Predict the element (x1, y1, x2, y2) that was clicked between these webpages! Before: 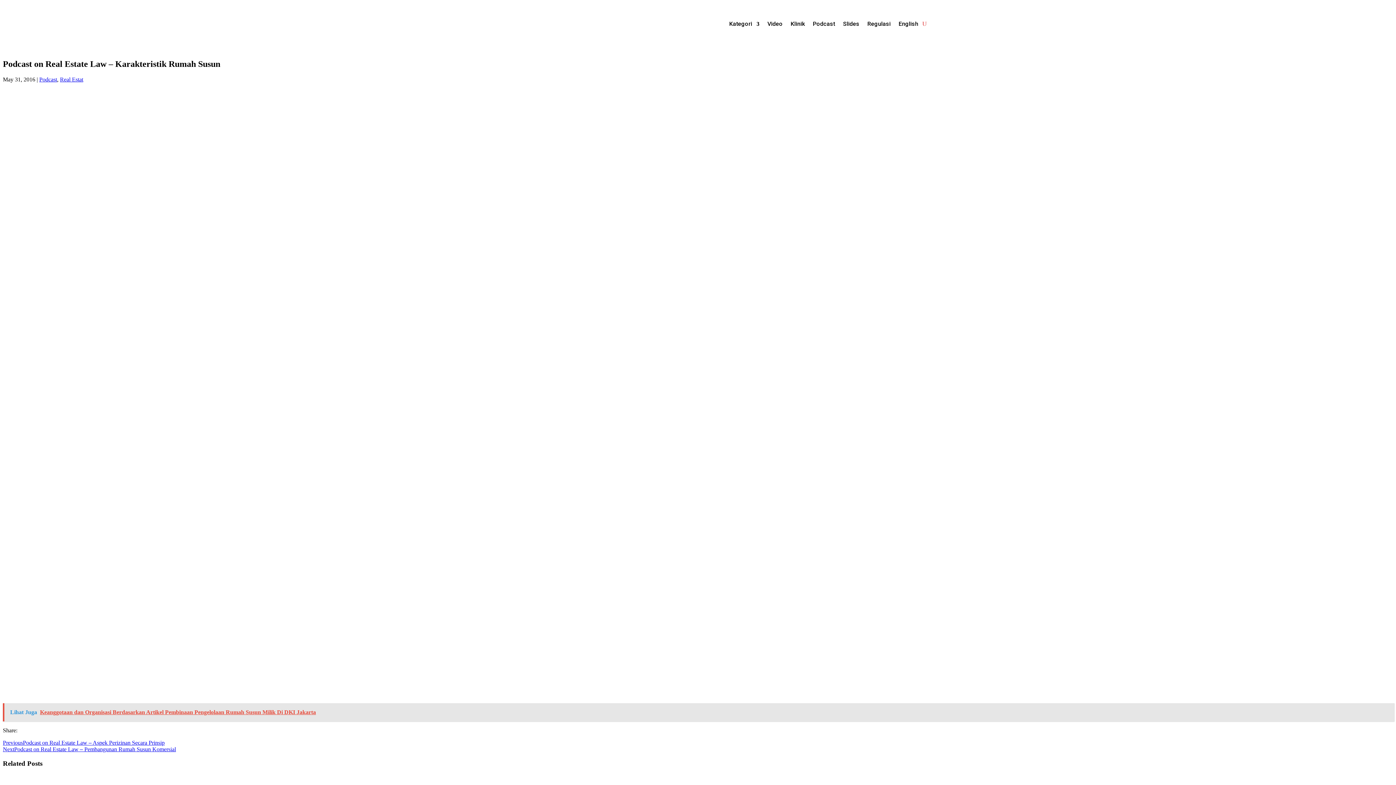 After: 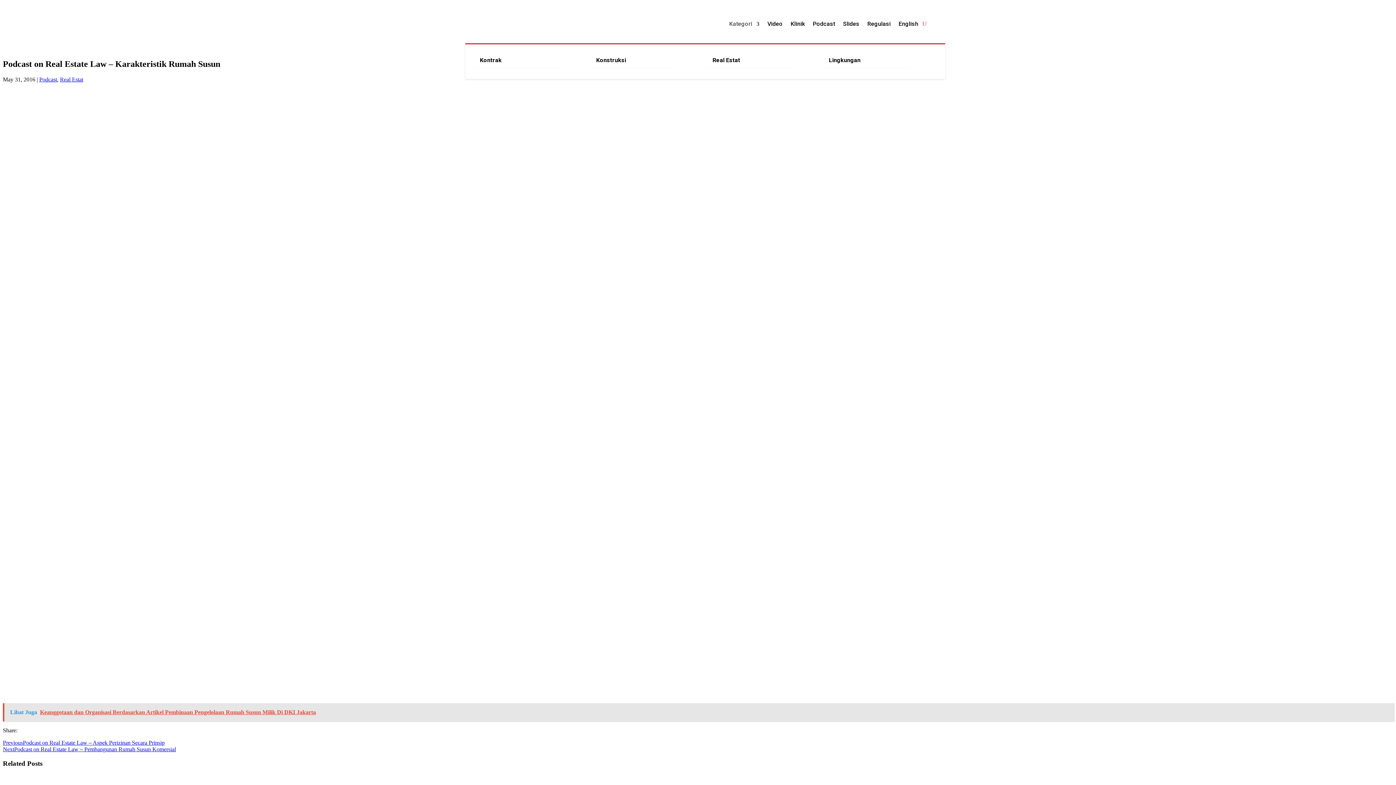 Action: bbox: (729, 10, 759, 37) label: Kategori